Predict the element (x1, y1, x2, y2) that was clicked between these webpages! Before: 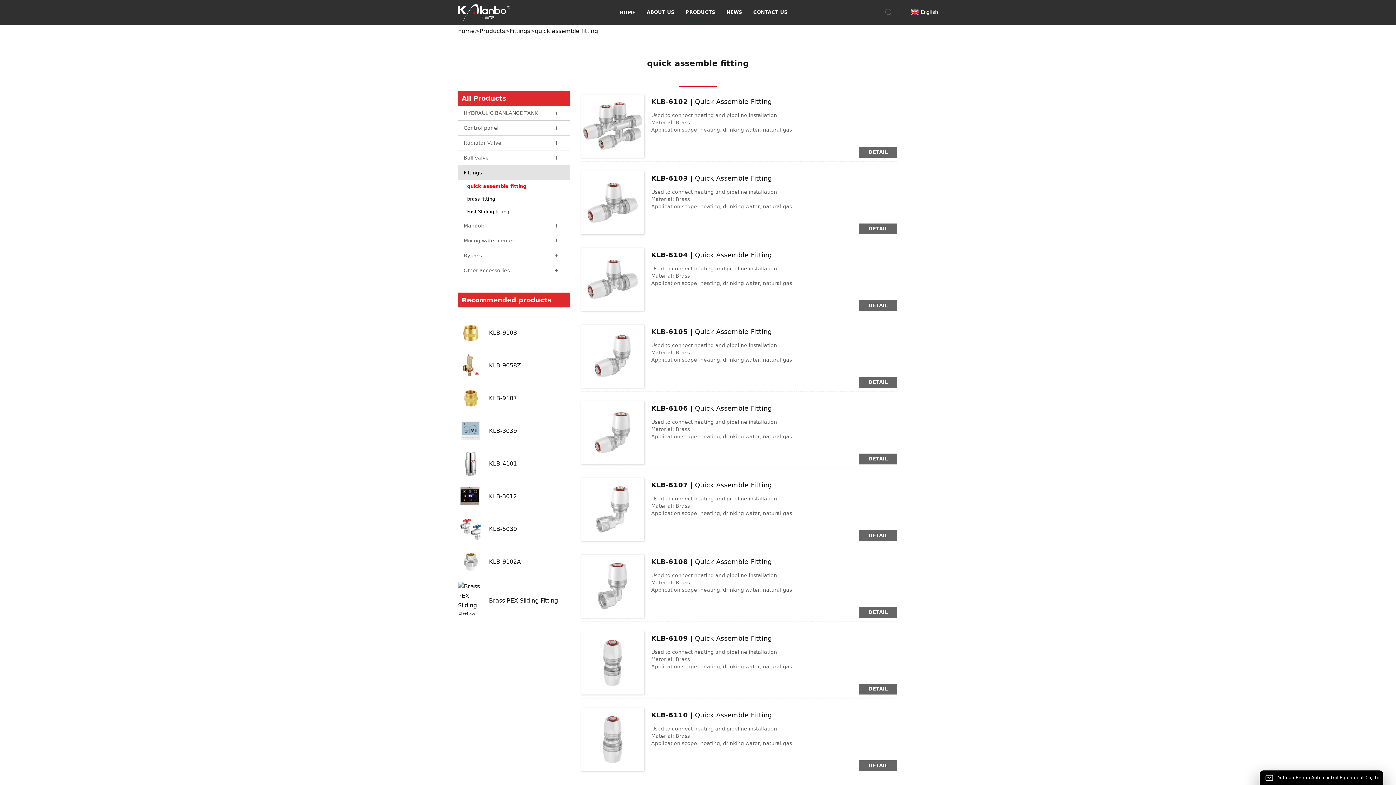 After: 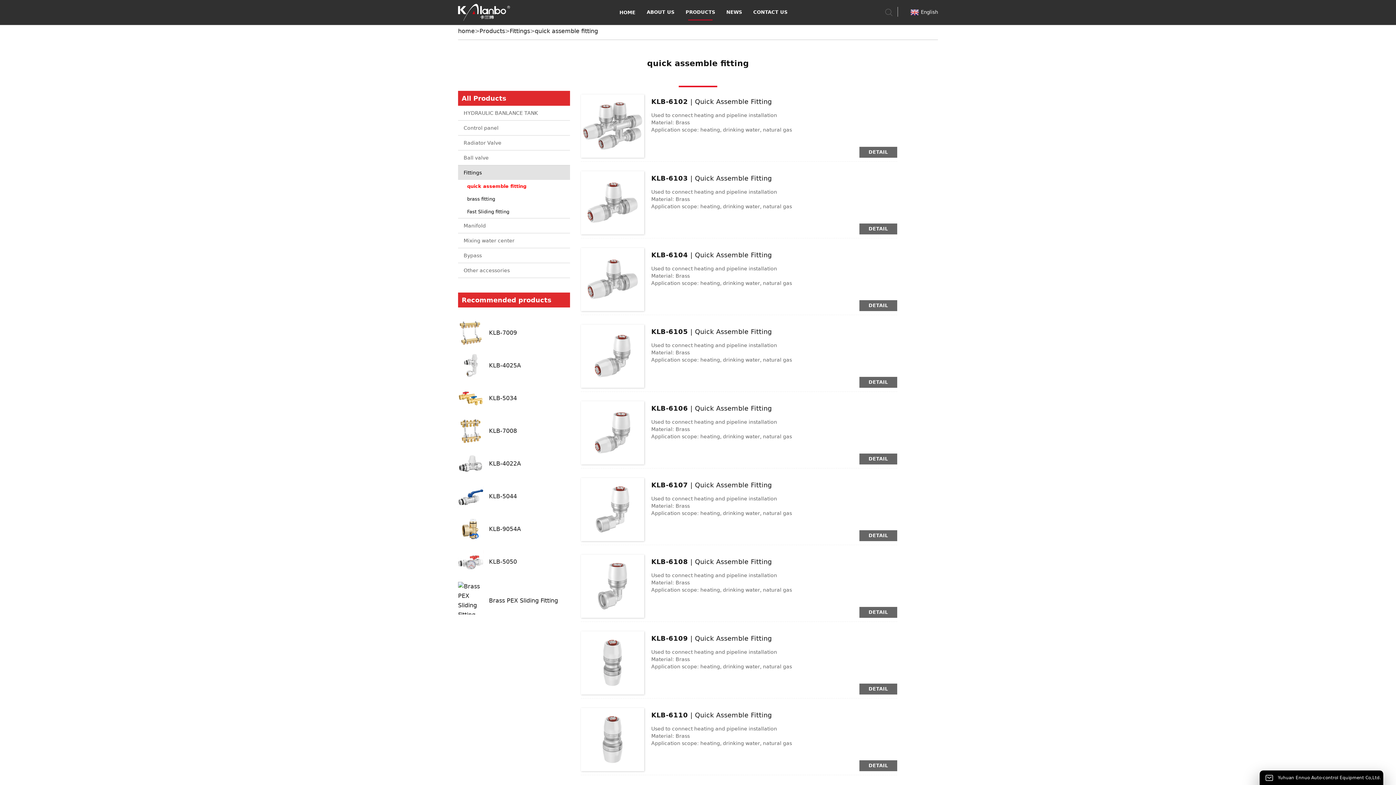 Action: label: quick assemble fitting bbox: (534, 27, 598, 34)